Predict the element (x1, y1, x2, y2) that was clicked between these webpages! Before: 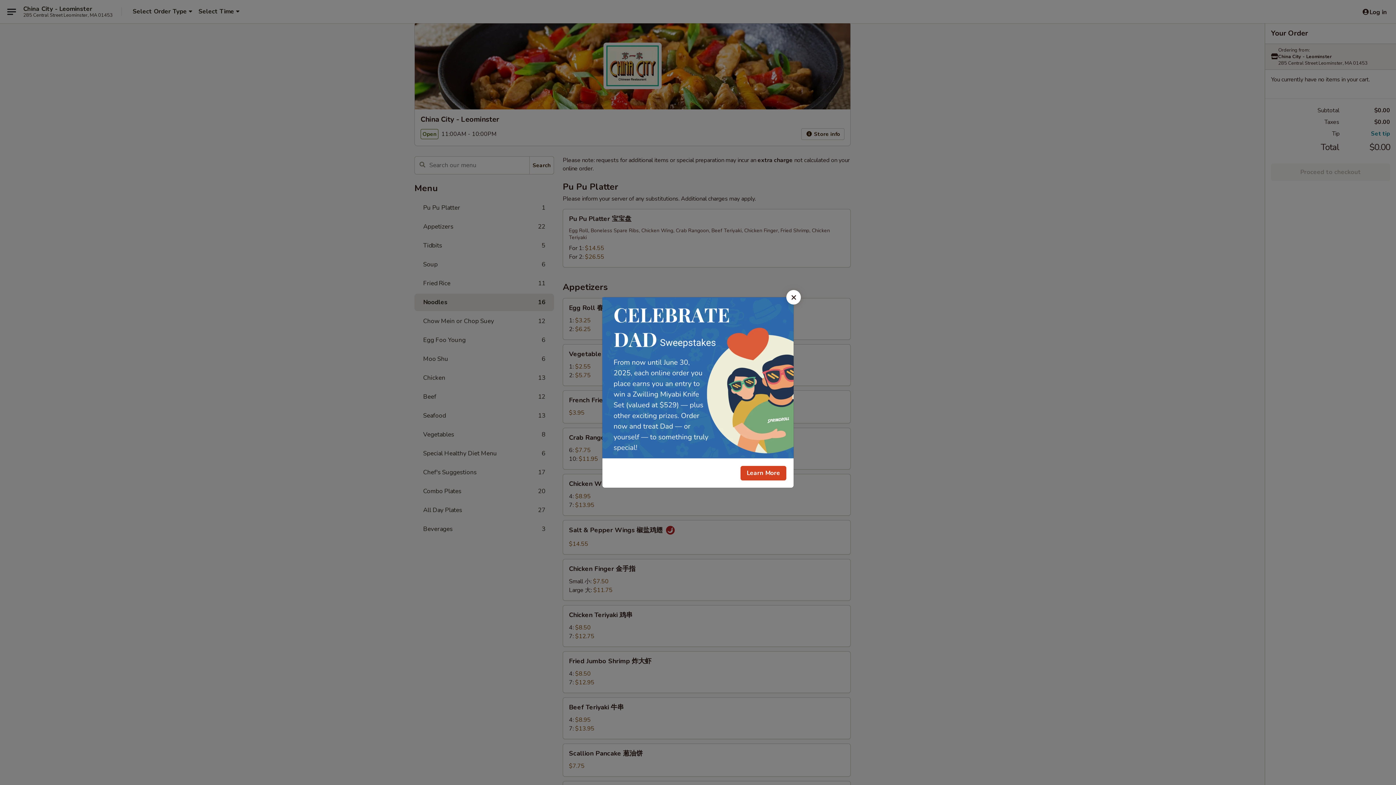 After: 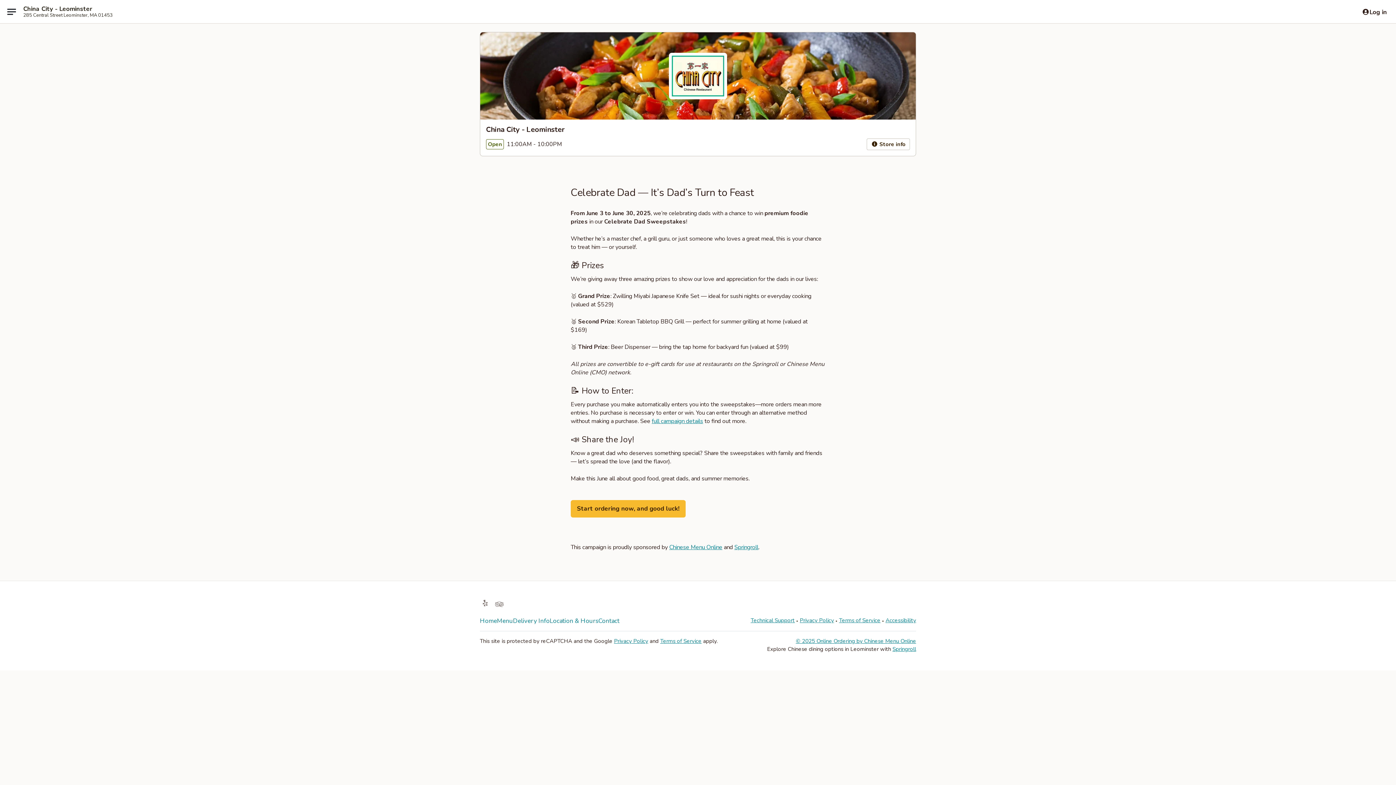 Action: bbox: (740, 466, 786, 480) label: Learn More